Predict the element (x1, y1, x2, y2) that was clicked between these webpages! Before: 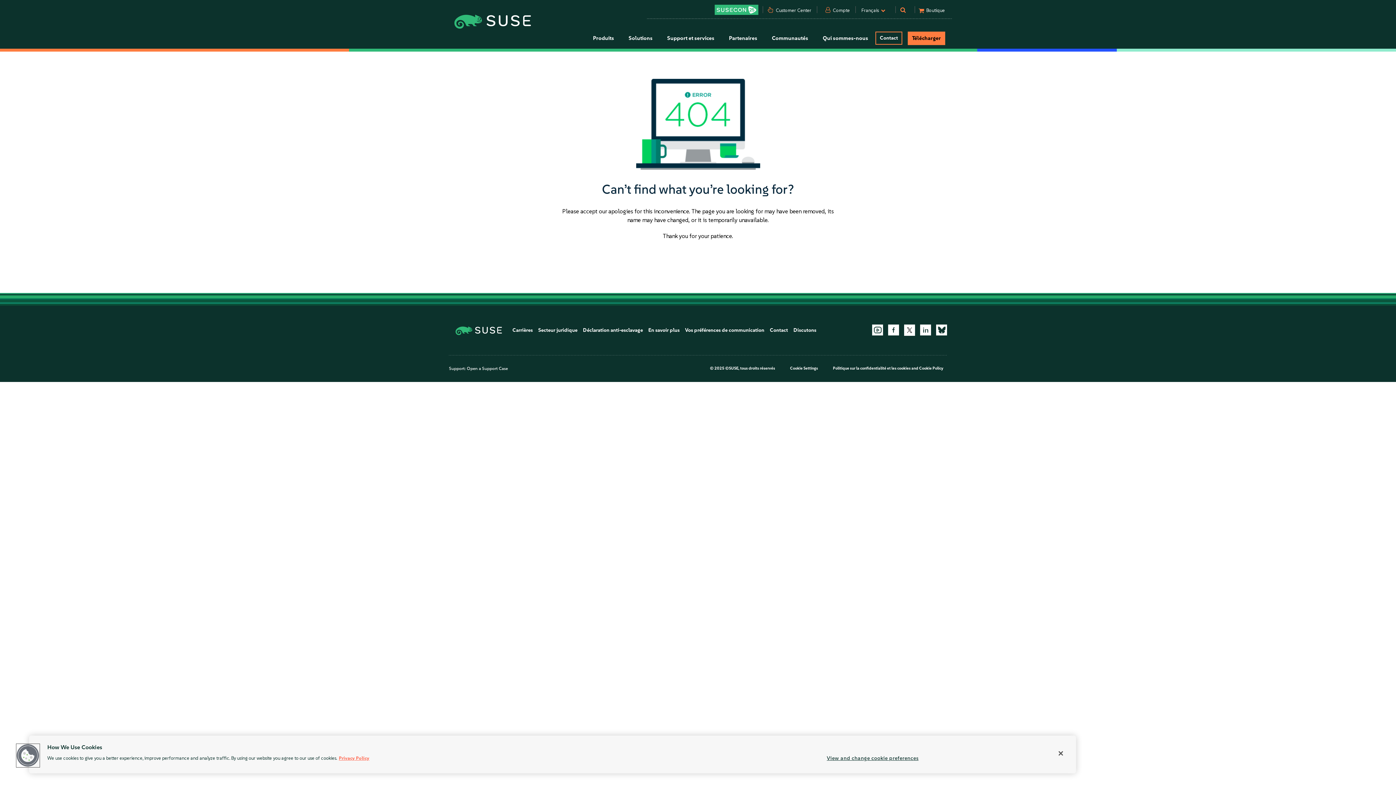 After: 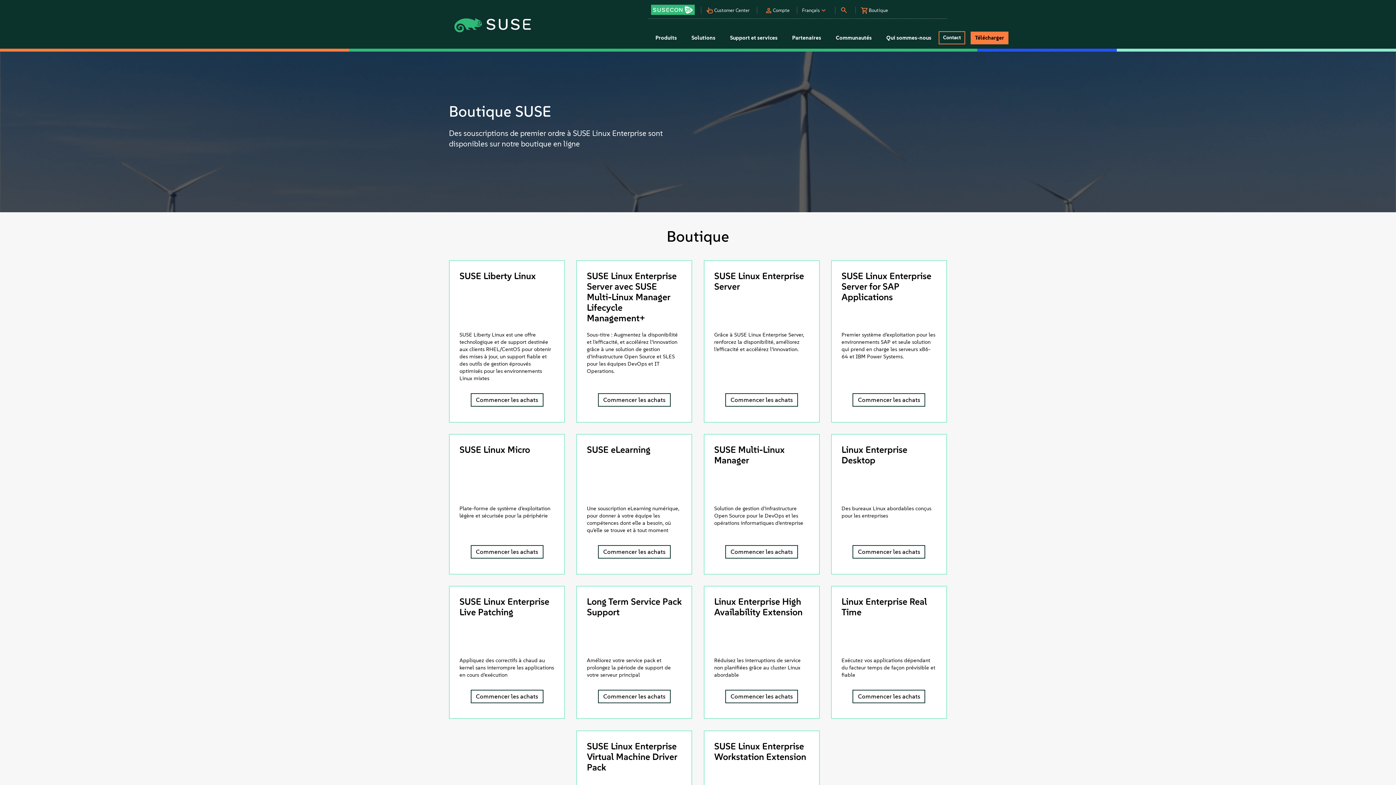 Action: bbox: (916, 6, 947, 18) label: Boutique